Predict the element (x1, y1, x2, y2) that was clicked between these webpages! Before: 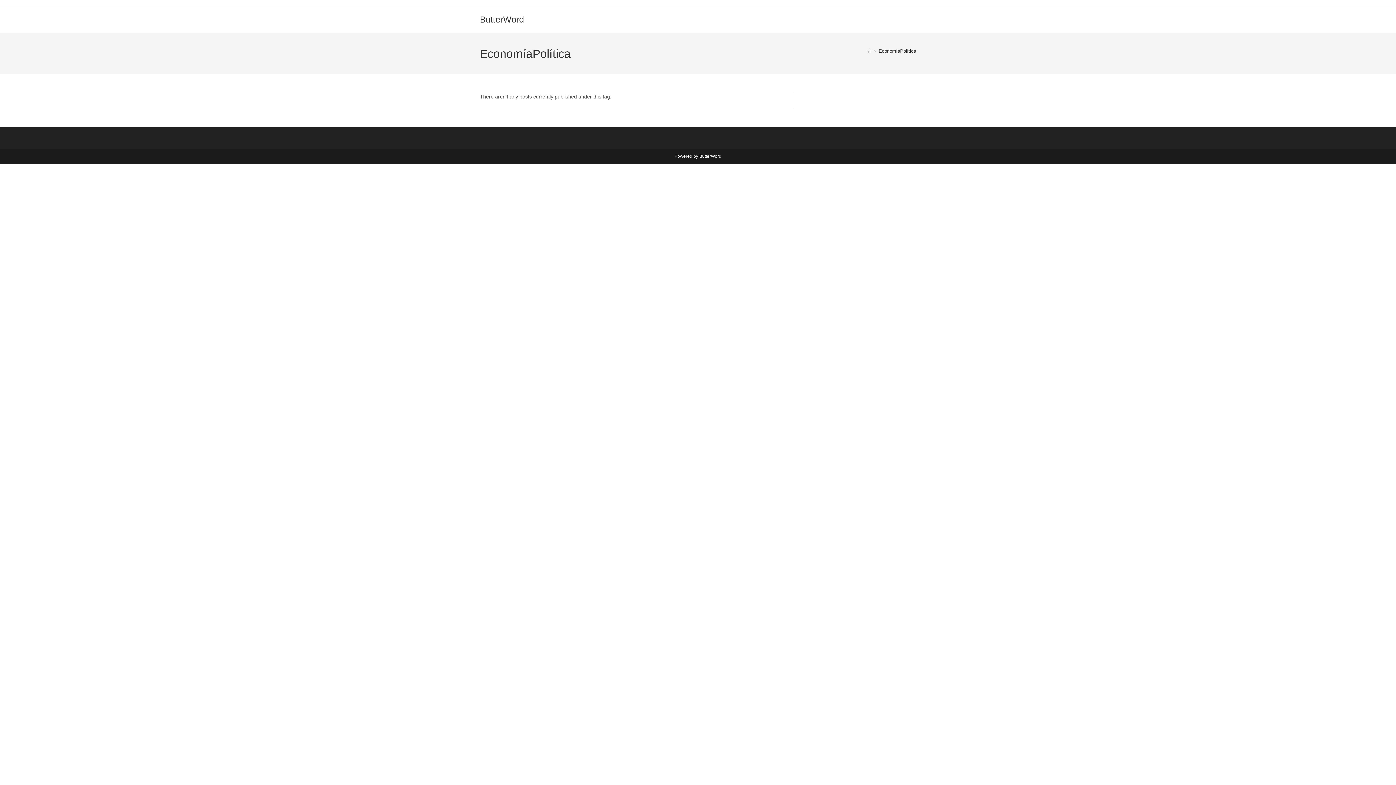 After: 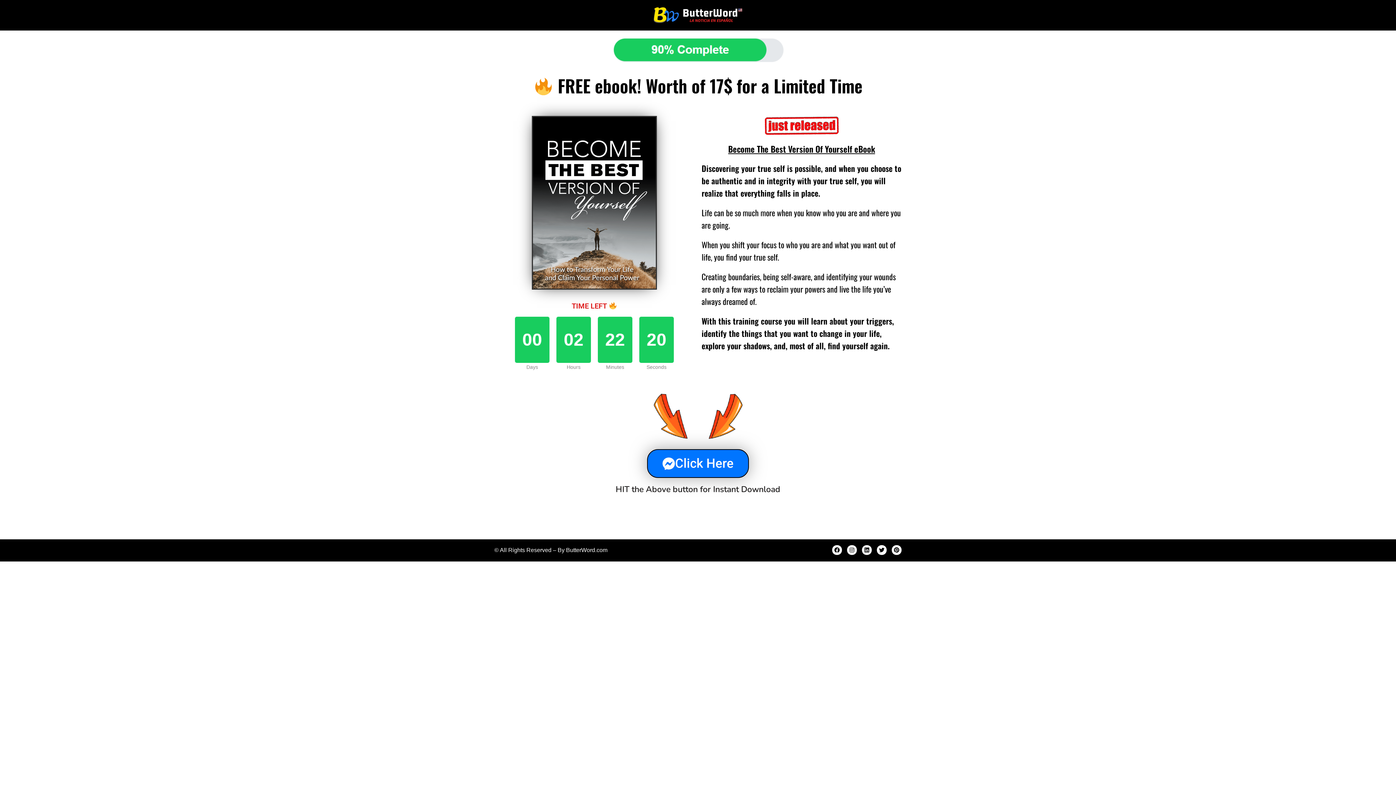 Action: label: Home bbox: (866, 48, 871, 53)